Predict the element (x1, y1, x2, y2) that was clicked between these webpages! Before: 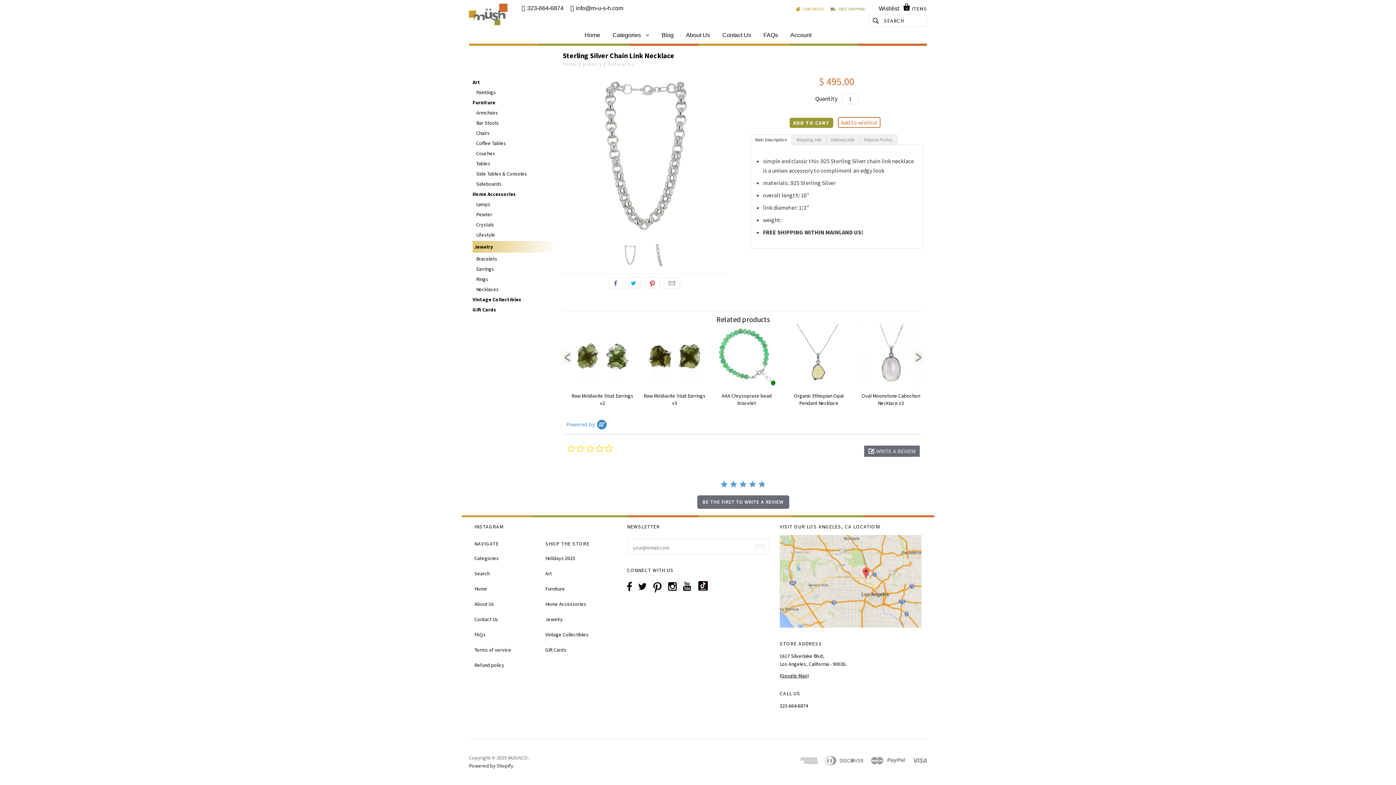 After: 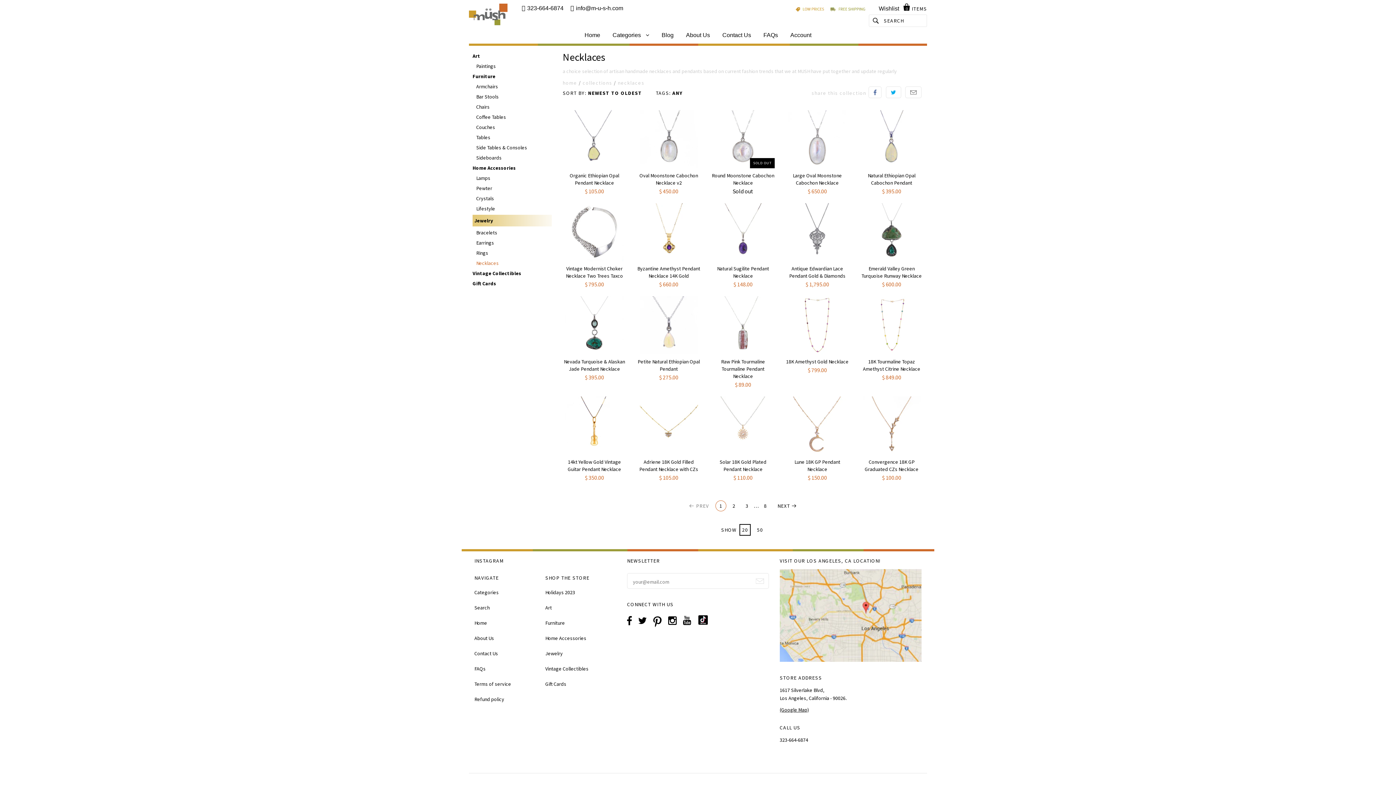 Action: bbox: (607, 60, 634, 67) label: necklaces